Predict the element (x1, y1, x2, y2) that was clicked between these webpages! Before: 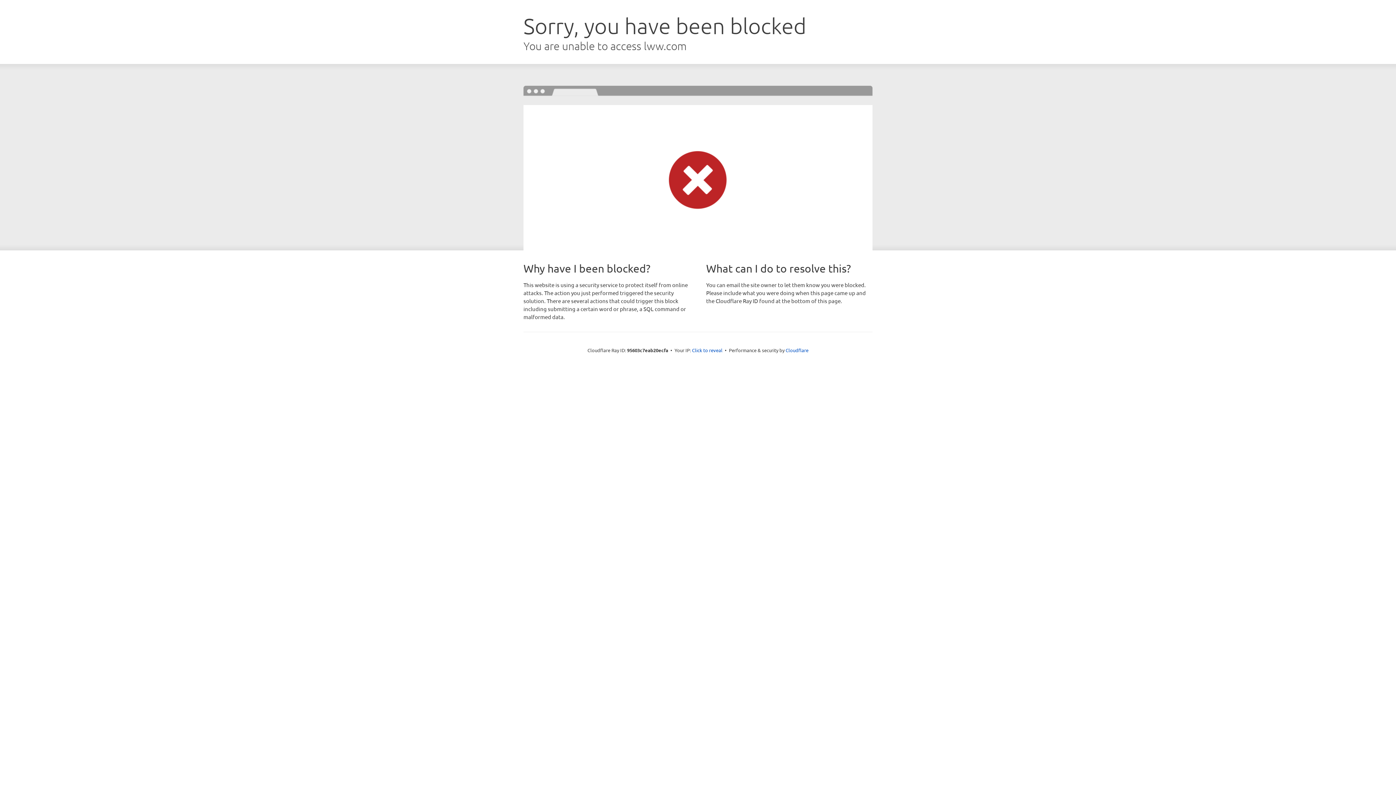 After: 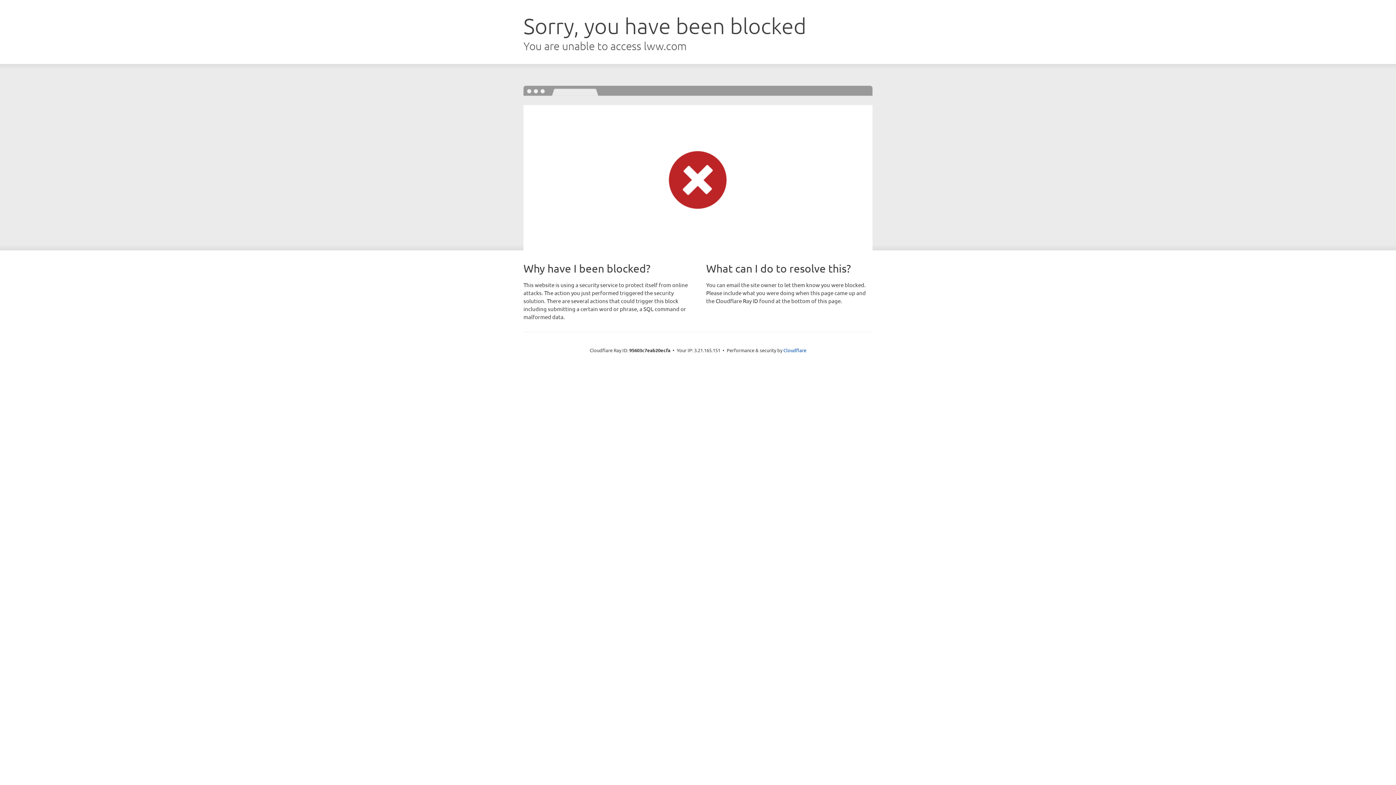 Action: label: Click to reveal bbox: (692, 346, 722, 353)